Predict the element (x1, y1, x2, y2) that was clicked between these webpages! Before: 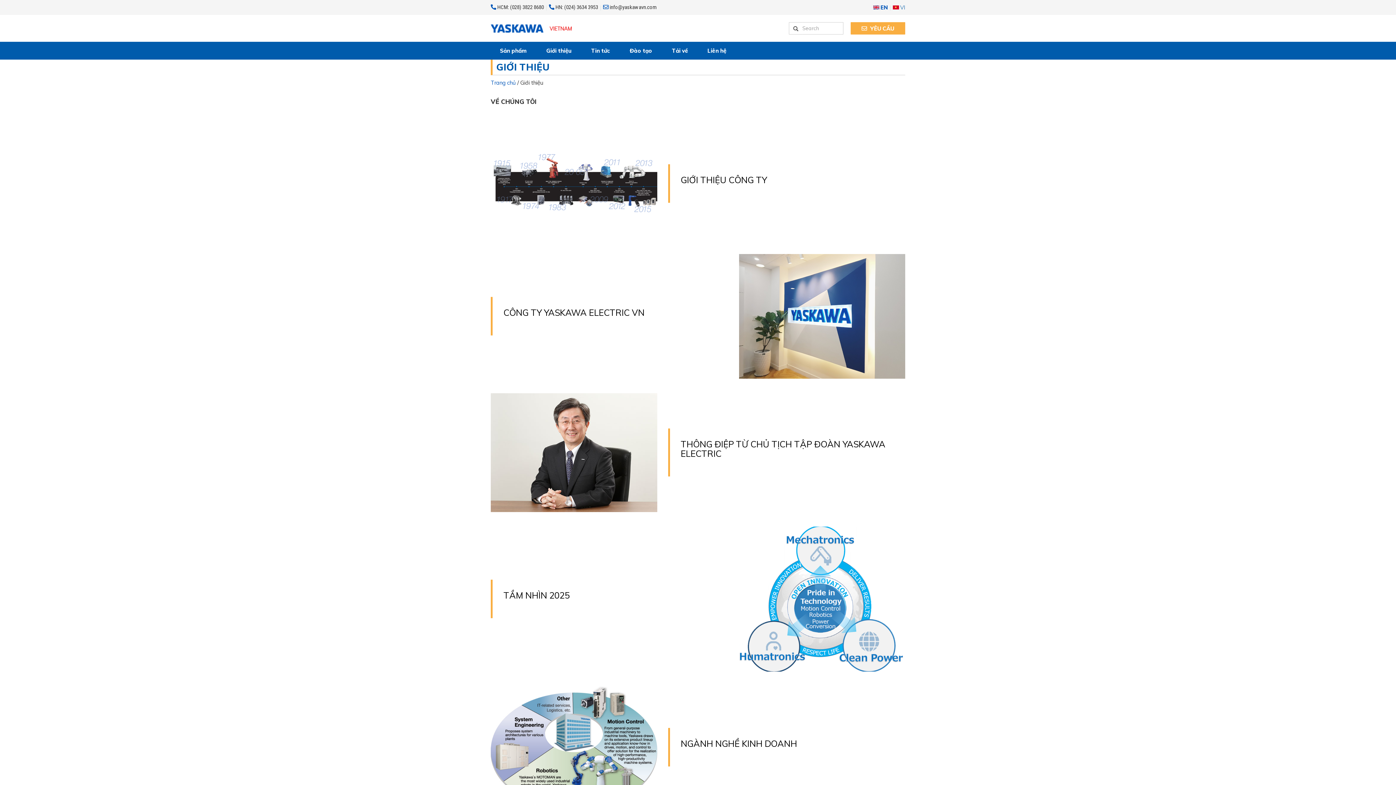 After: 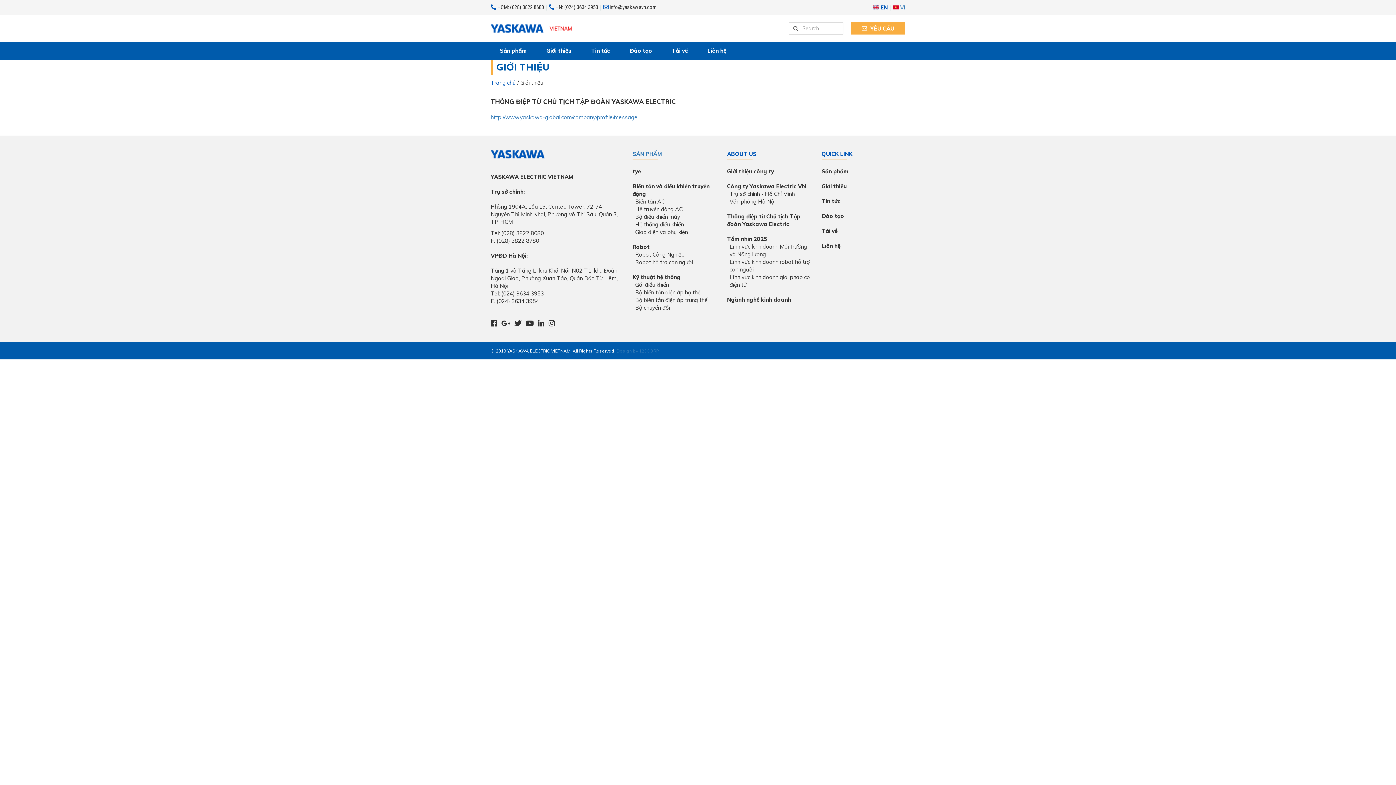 Action: bbox: (490, 448, 657, 455)